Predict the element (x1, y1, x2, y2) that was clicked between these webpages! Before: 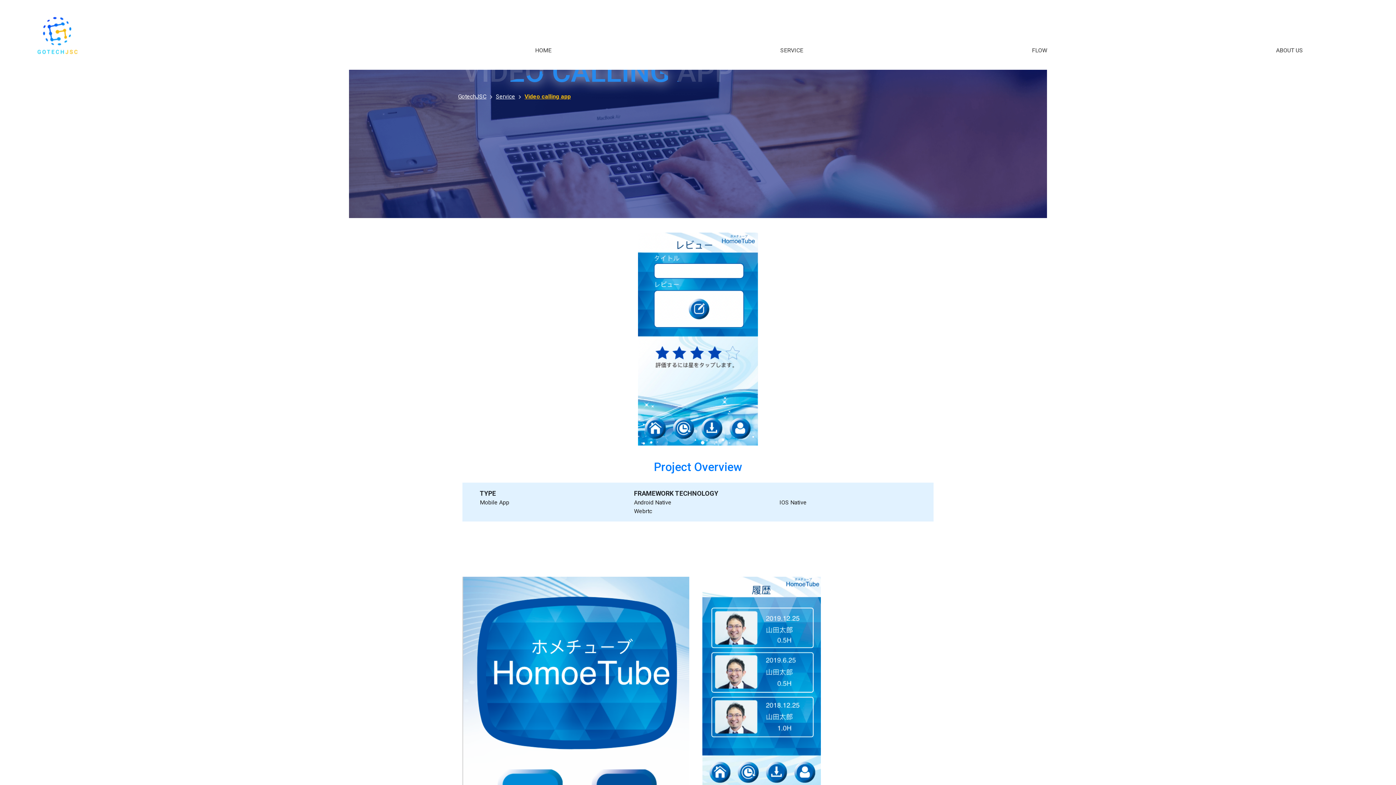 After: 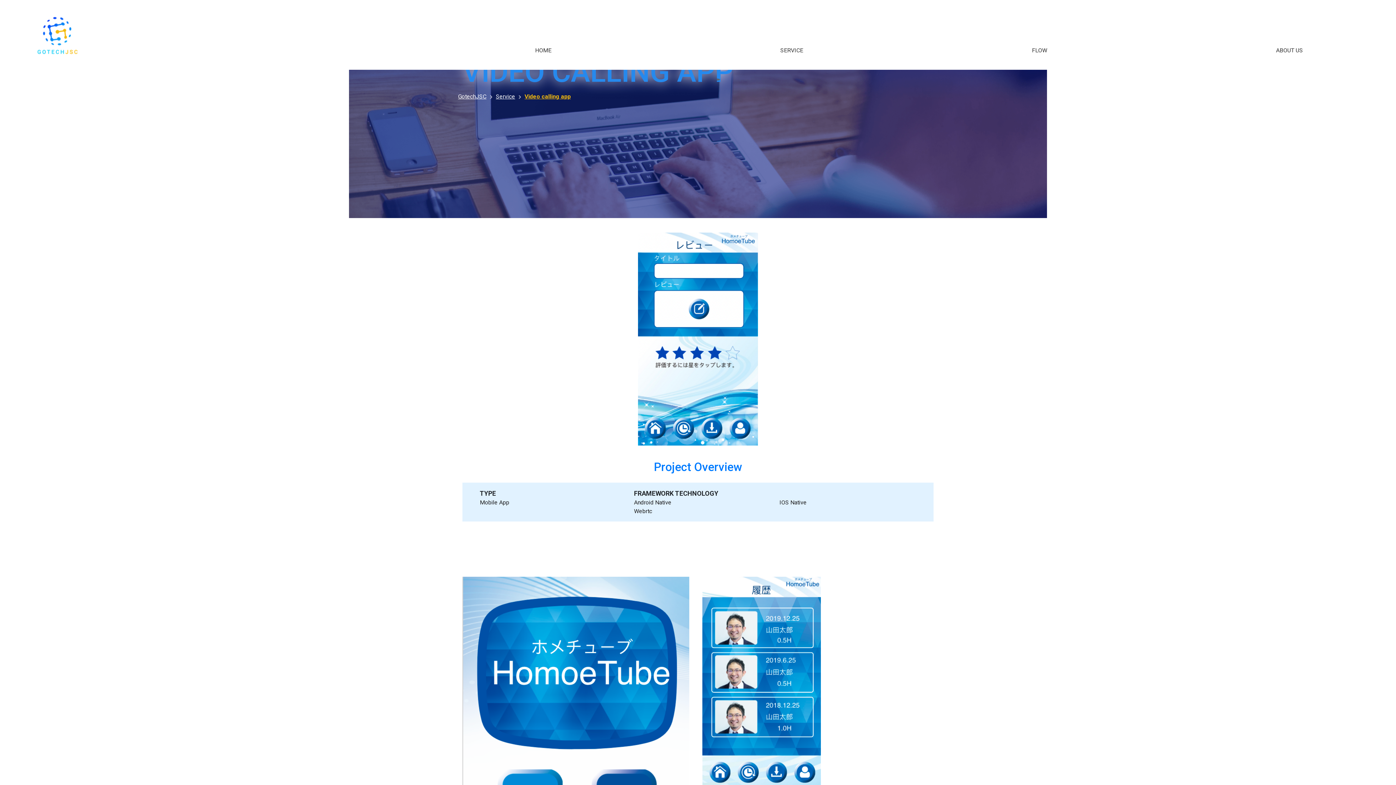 Action: label: Video calling app bbox: (524, 93, 574, 100)